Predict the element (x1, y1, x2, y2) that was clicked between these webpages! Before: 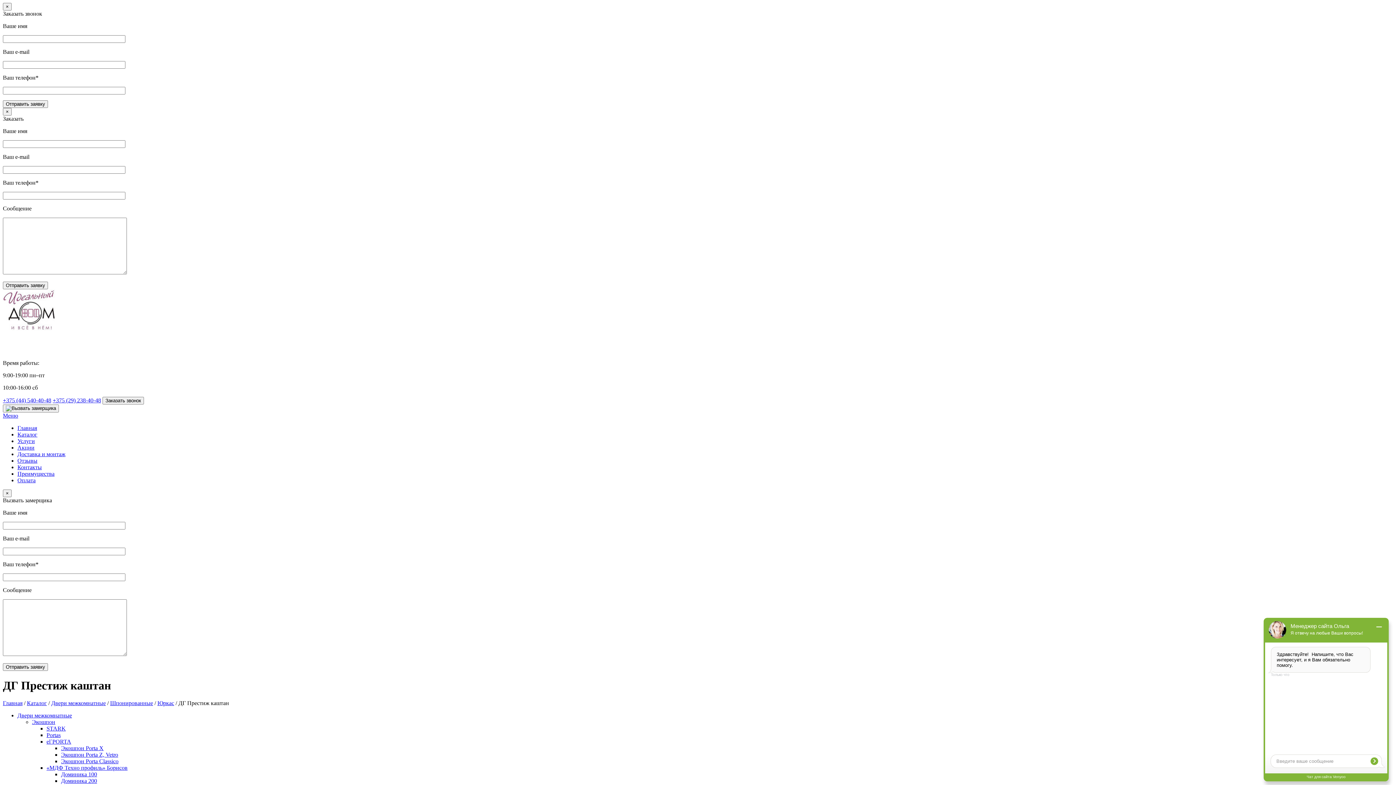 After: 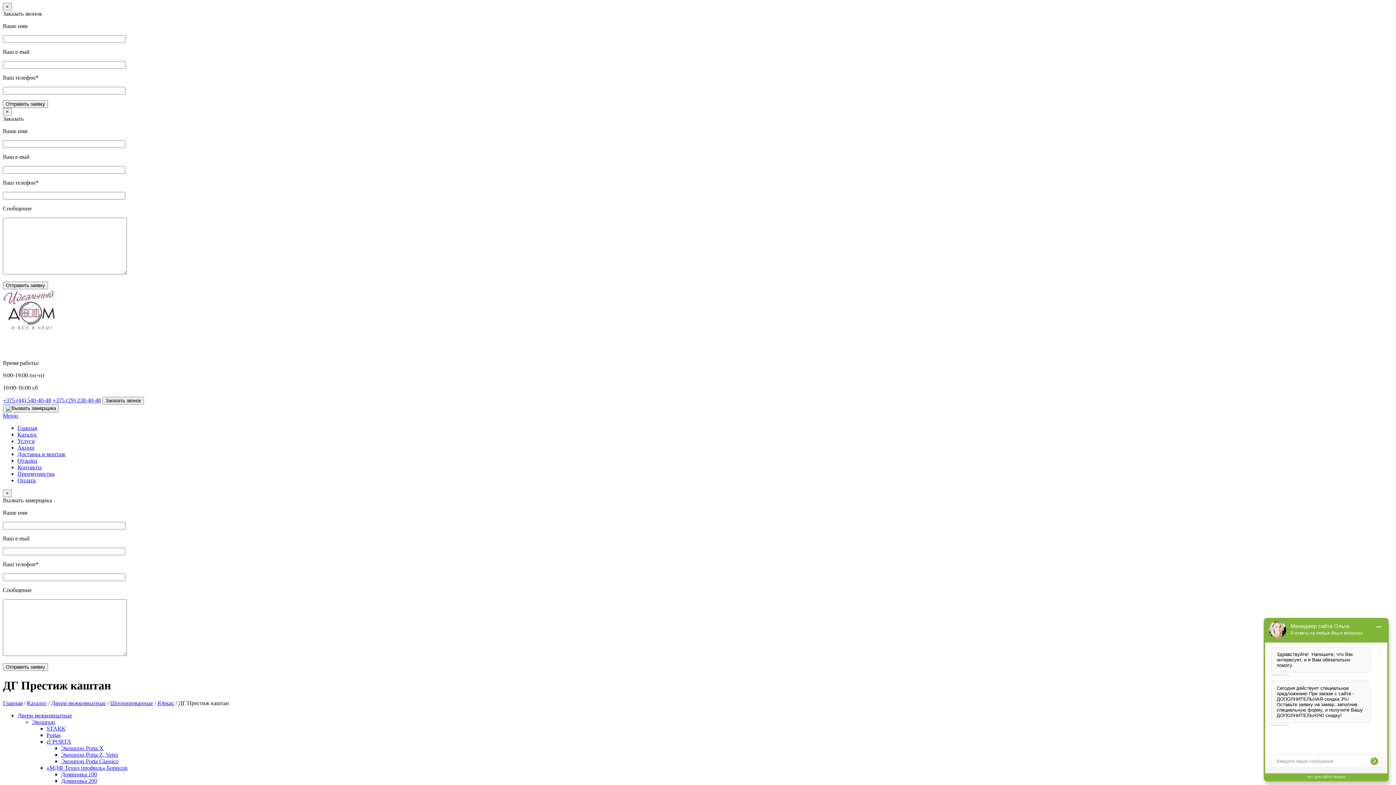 Action: label: Меню bbox: (2, 412, 18, 419)